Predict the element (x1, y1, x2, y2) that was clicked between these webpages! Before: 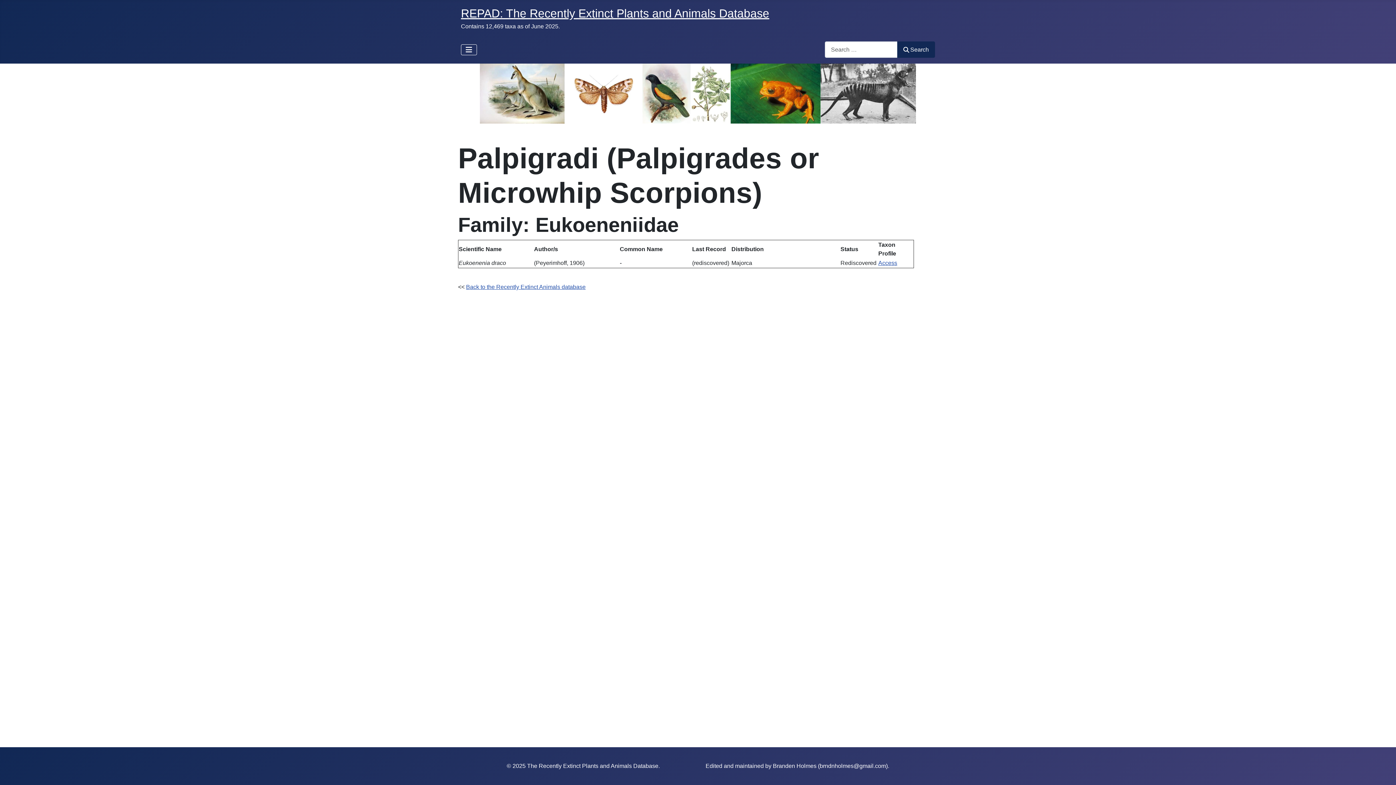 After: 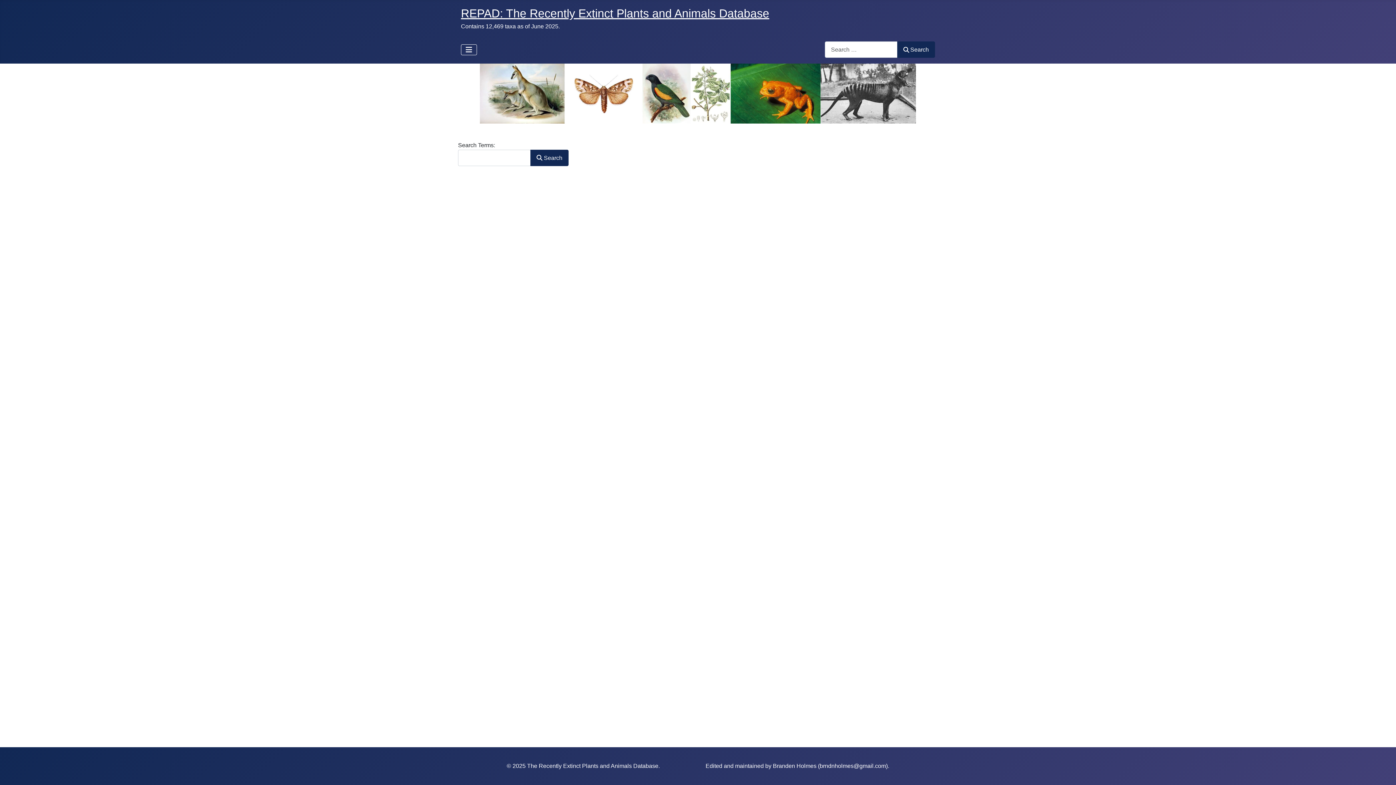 Action: label: Search bbox: (897, 41, 935, 57)